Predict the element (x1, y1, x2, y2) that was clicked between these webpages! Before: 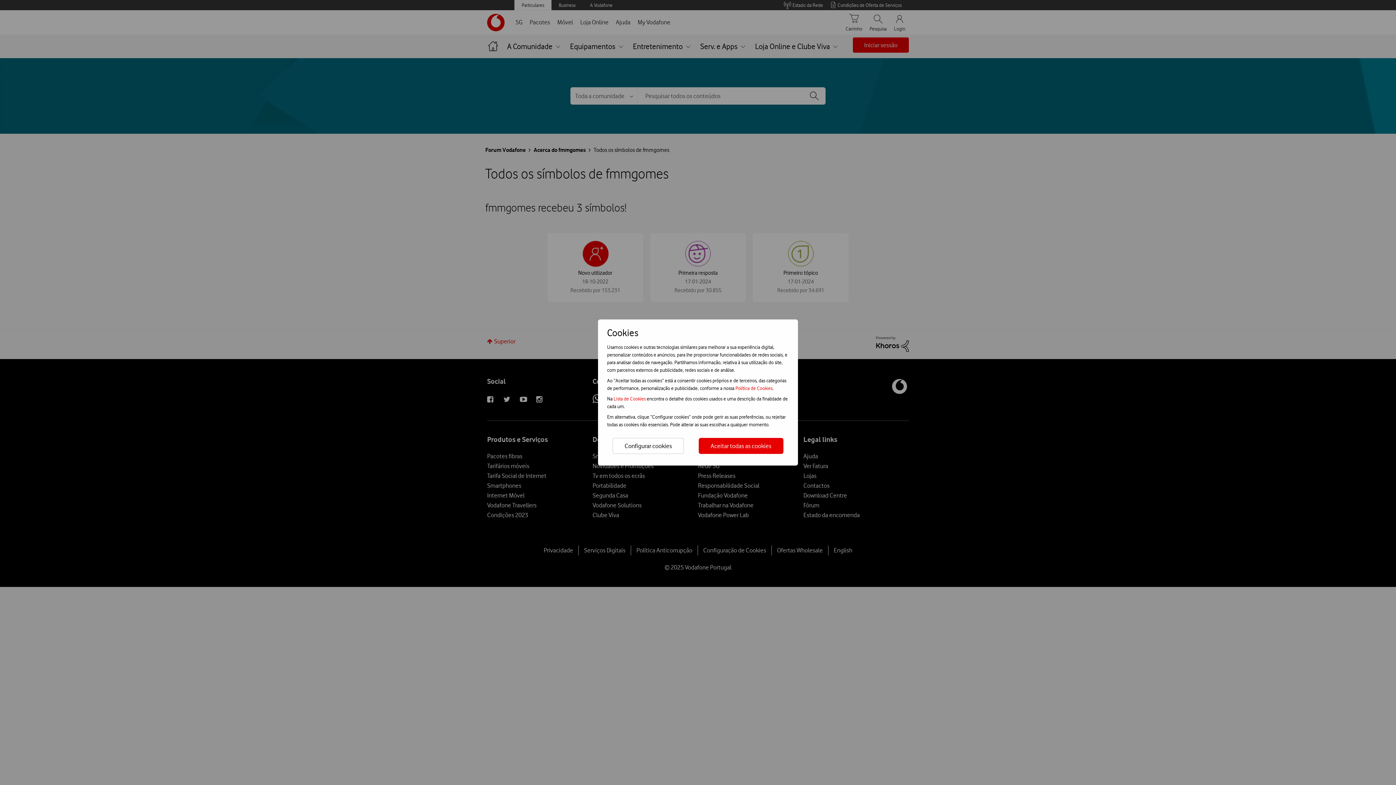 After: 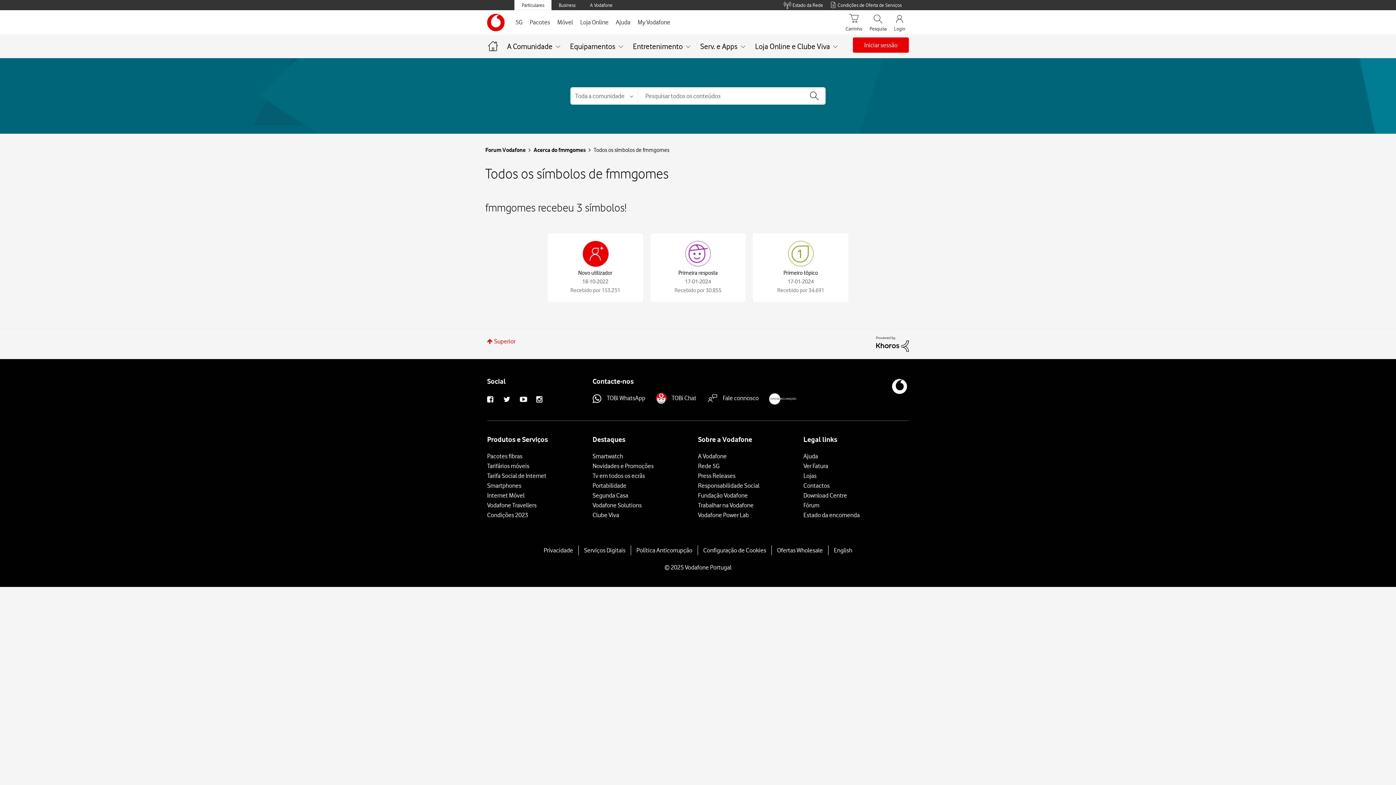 Action: label: Aceitar todas as cookies bbox: (698, 438, 783, 454)